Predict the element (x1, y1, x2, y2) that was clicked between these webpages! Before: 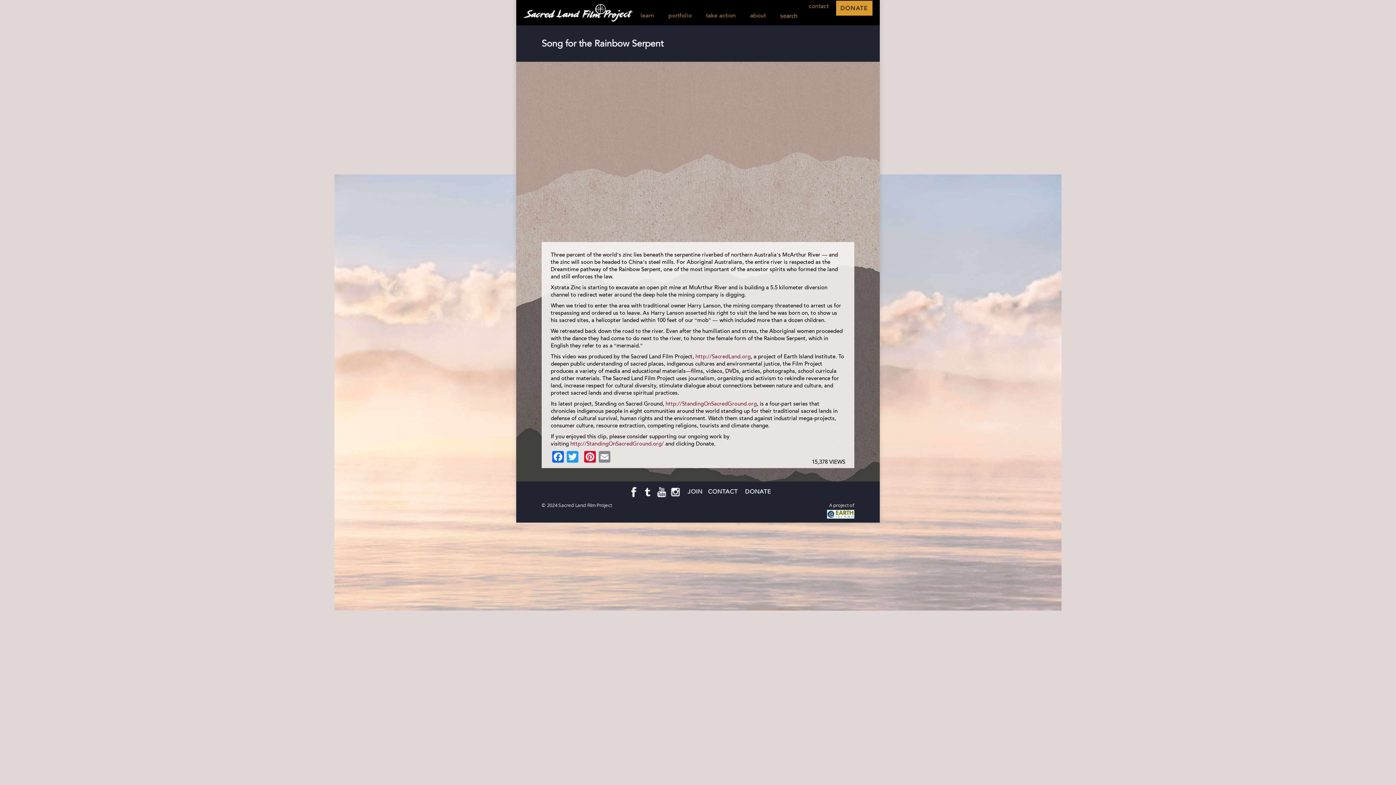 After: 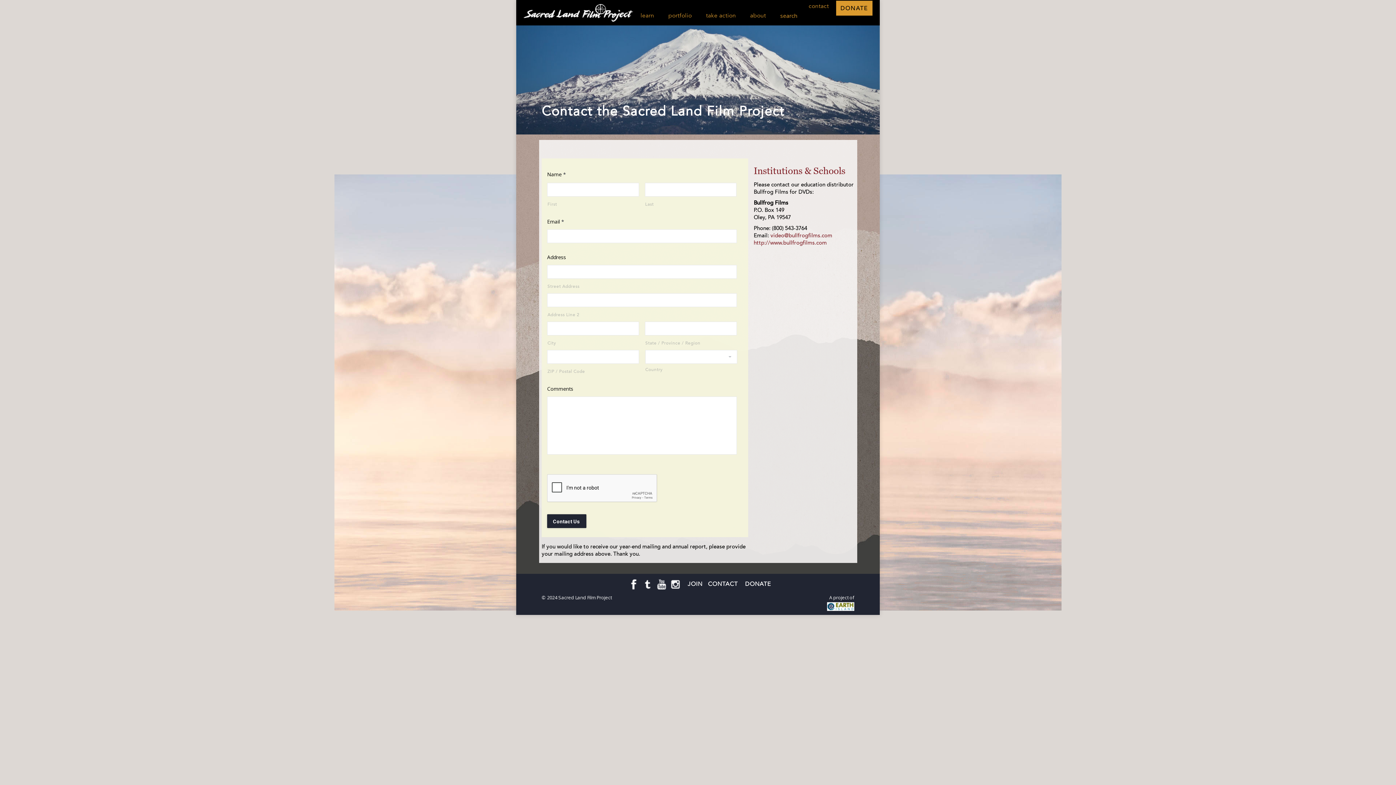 Action: bbox: (708, 488, 739, 495) label: CONTACT 